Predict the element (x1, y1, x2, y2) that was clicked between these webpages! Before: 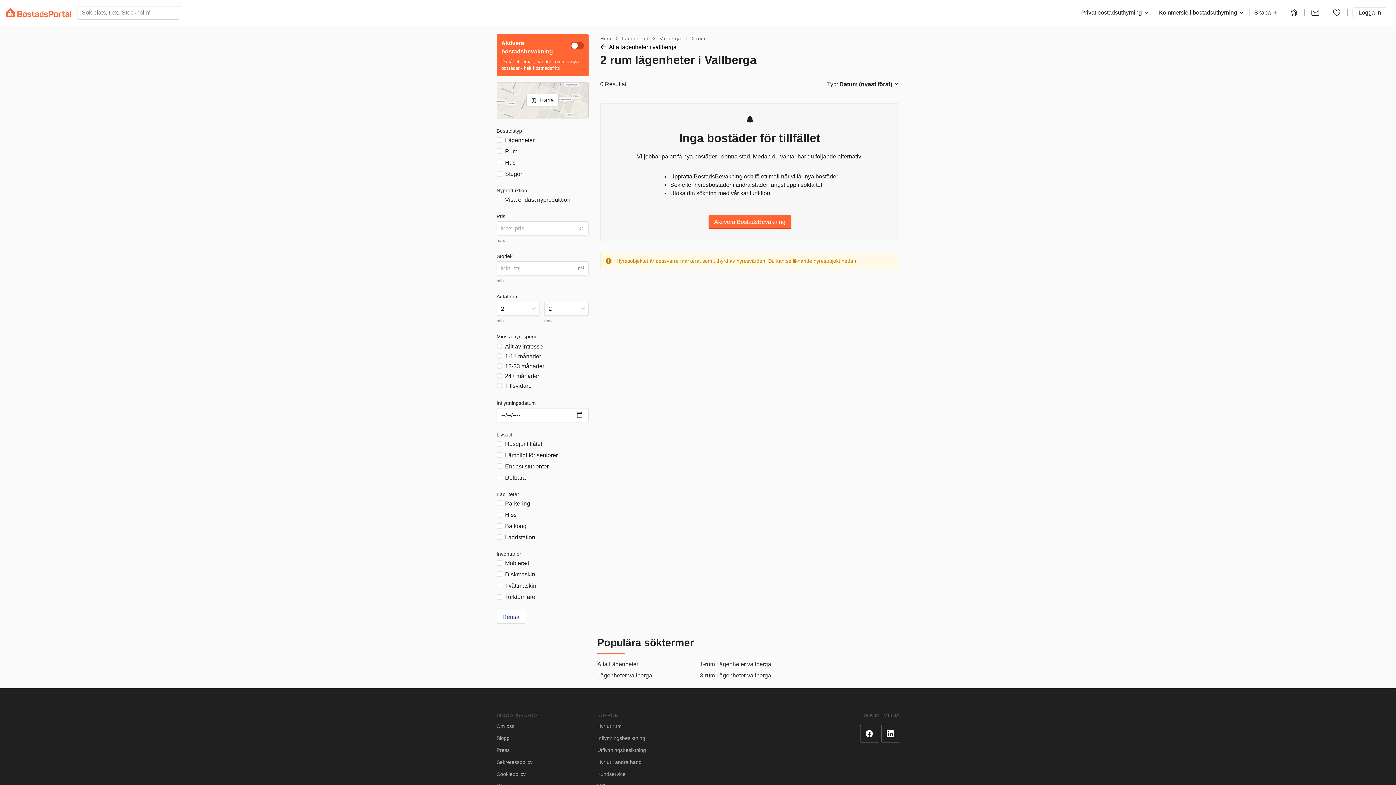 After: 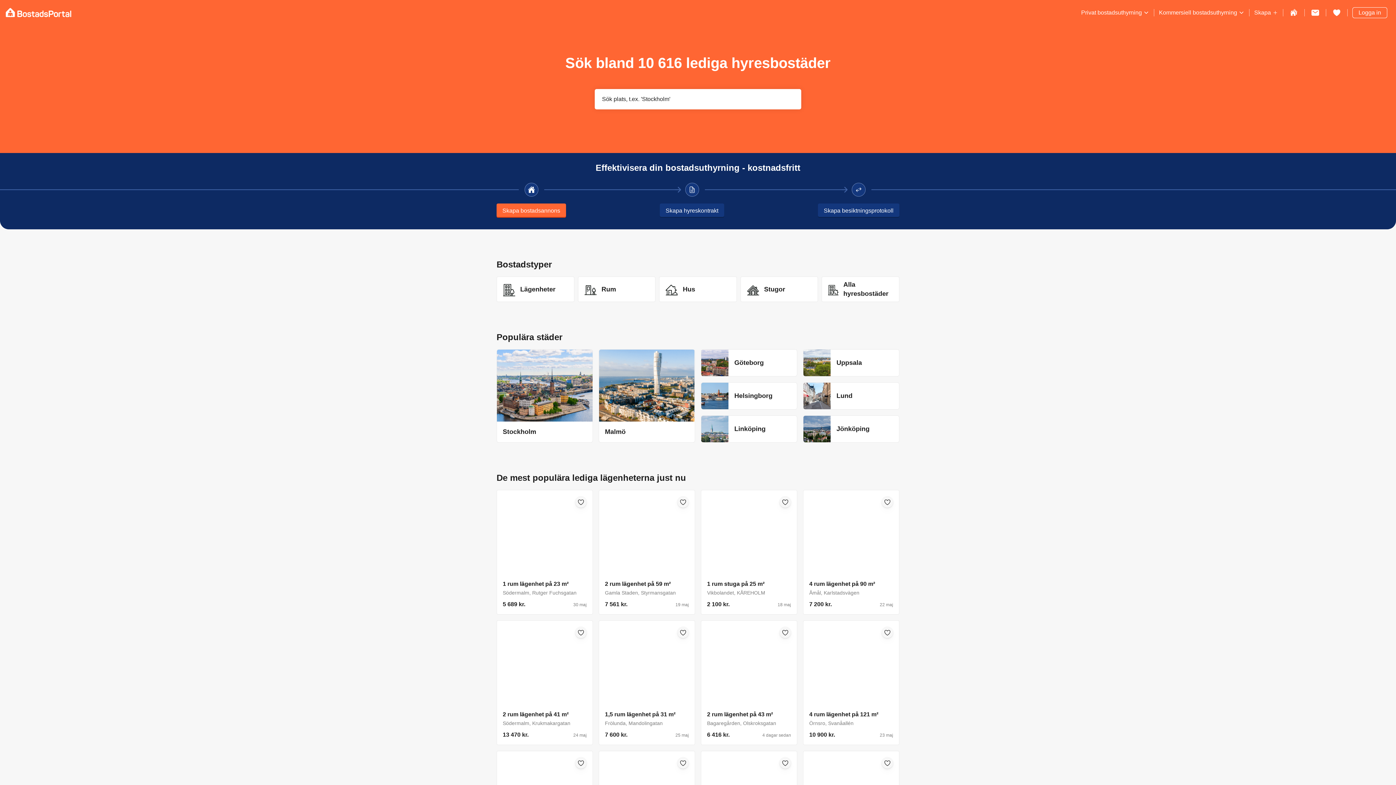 Action: label: BostadsPortal bbox: (5, 5, 71, 19)